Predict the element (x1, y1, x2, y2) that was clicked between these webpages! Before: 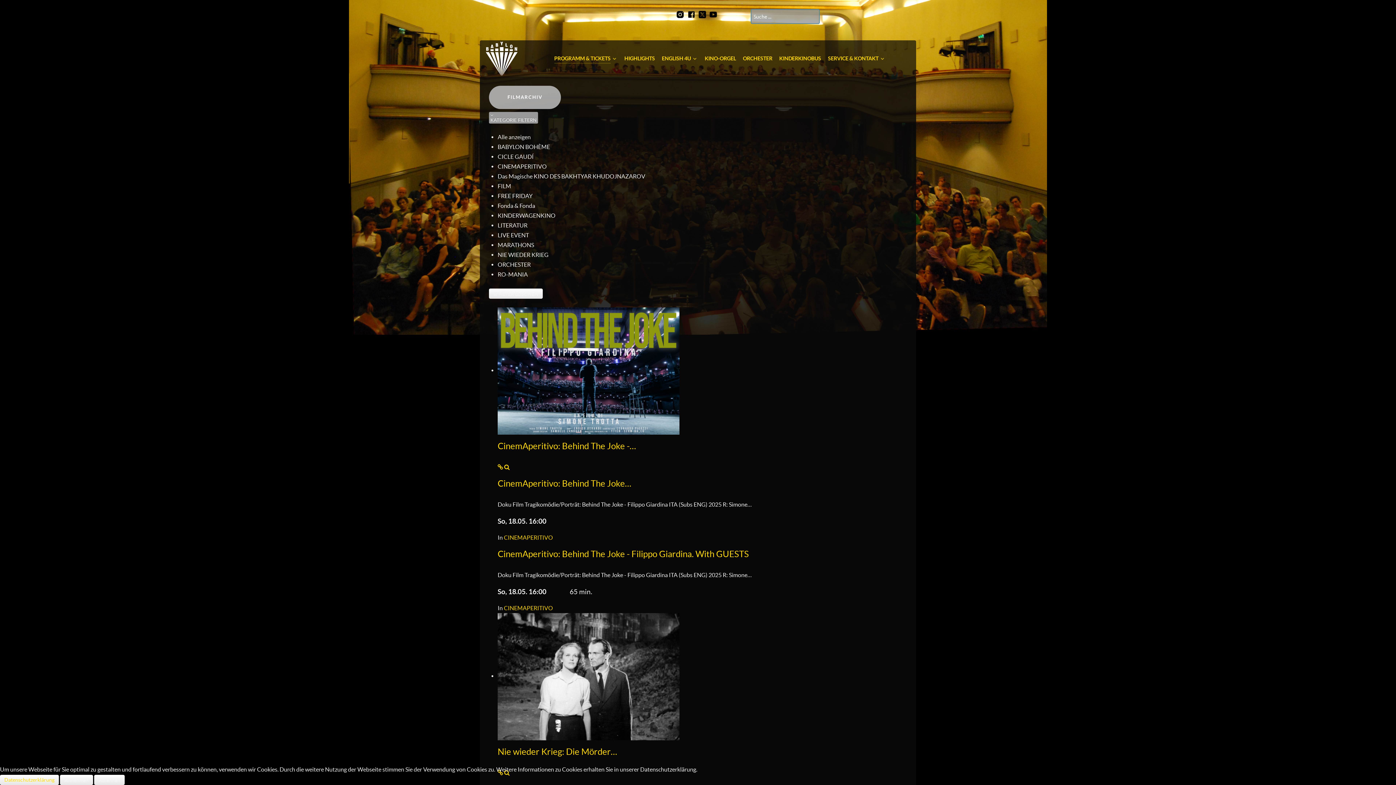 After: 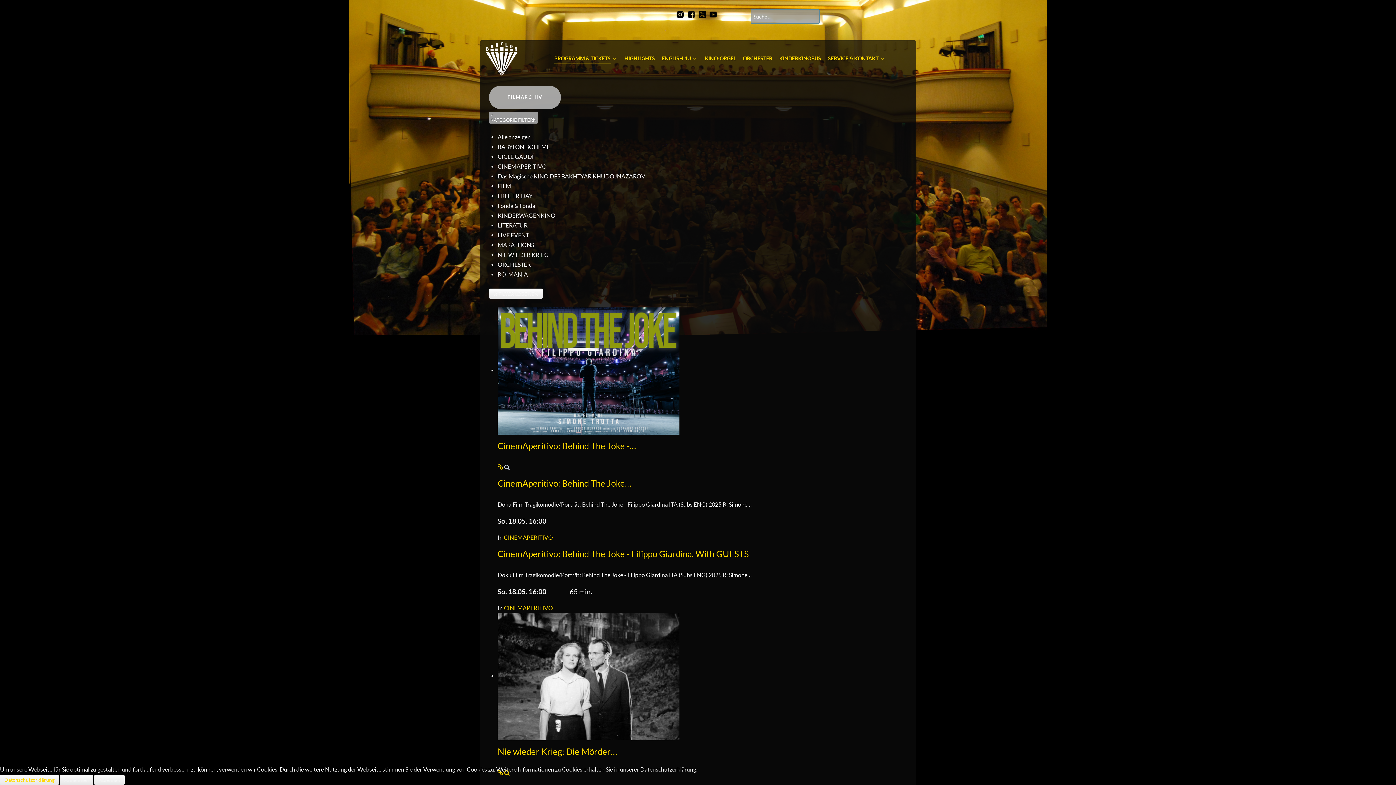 Action: bbox: (504, 463, 509, 470)